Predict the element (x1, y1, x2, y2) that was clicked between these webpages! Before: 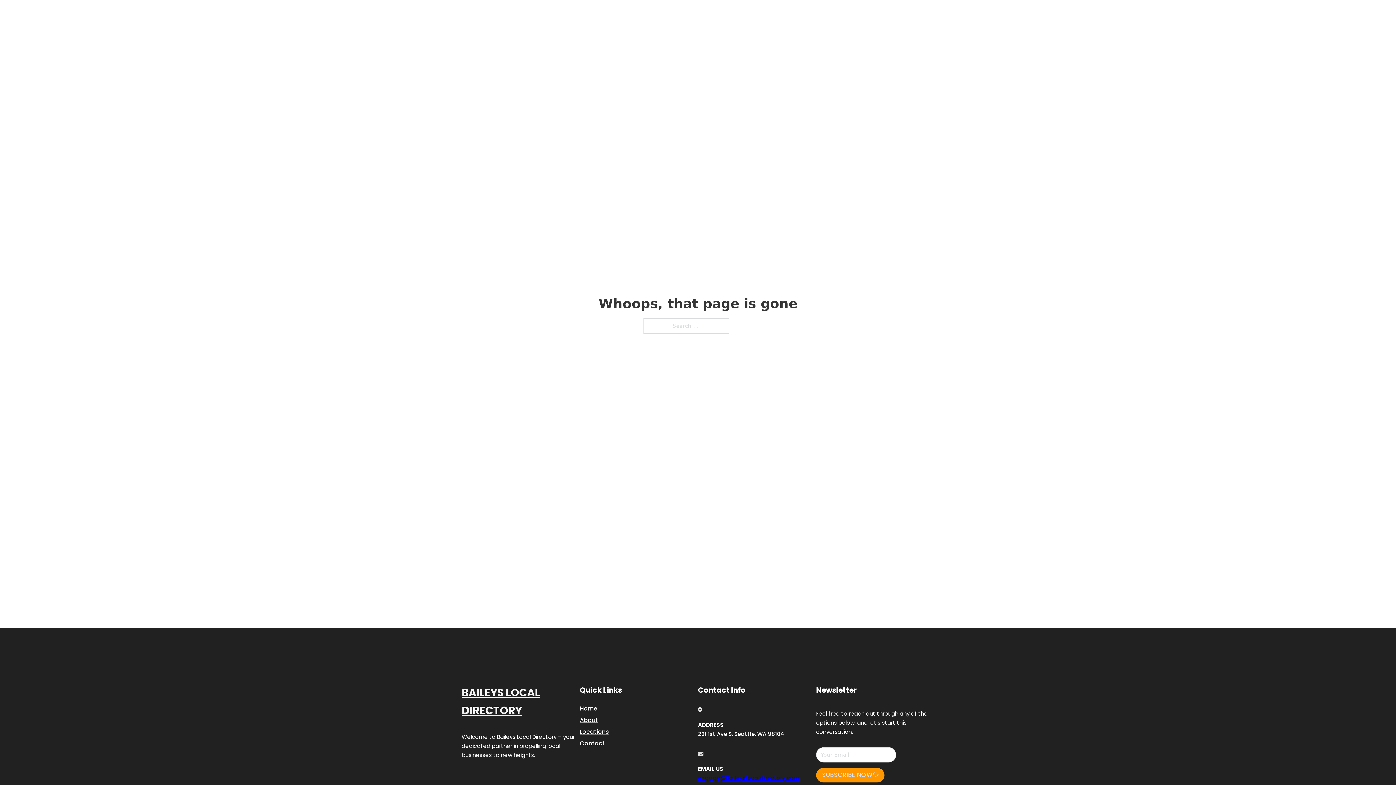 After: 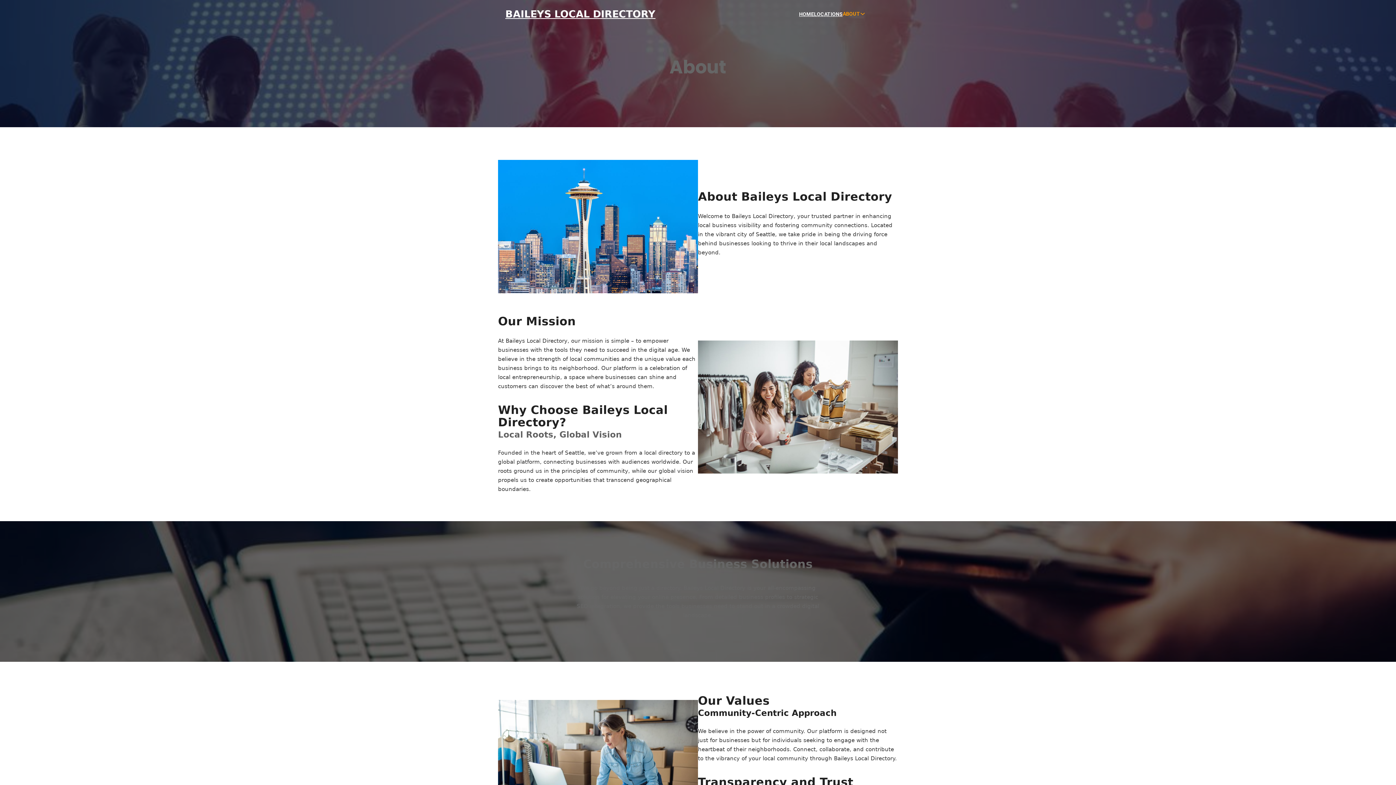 Action: bbox: (580, 715, 598, 725) label: About